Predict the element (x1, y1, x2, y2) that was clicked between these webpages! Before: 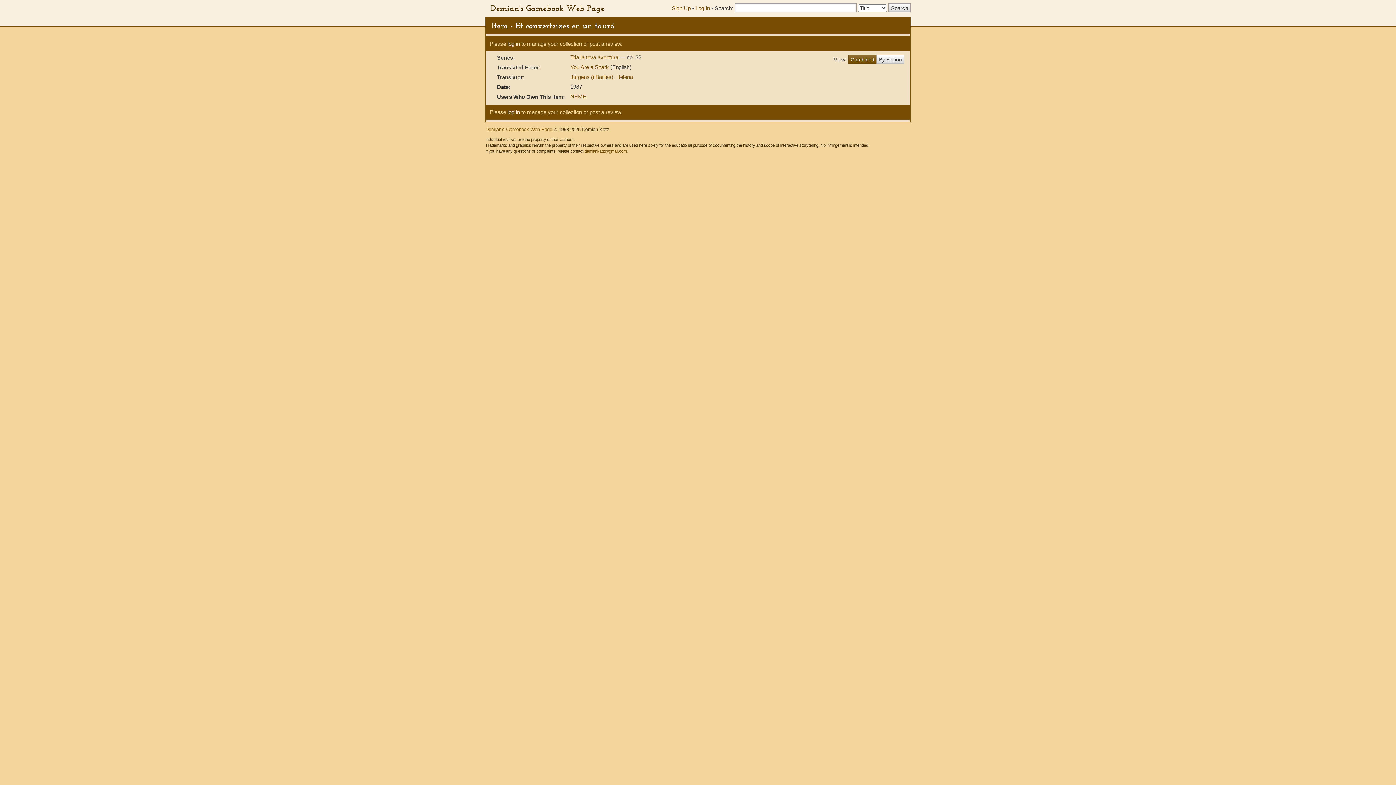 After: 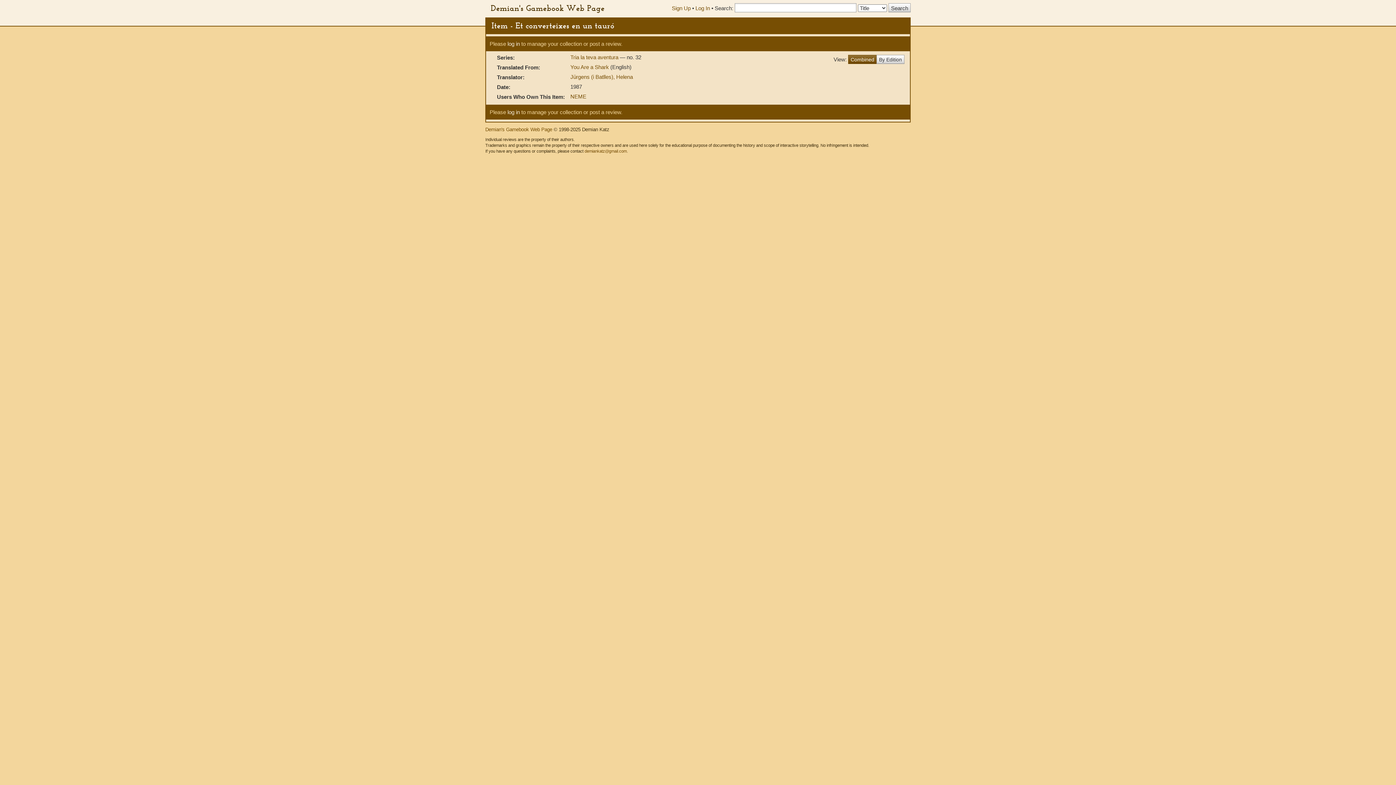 Action: label: Demian's Gamebook Web Page bbox: (485, 126, 552, 132)